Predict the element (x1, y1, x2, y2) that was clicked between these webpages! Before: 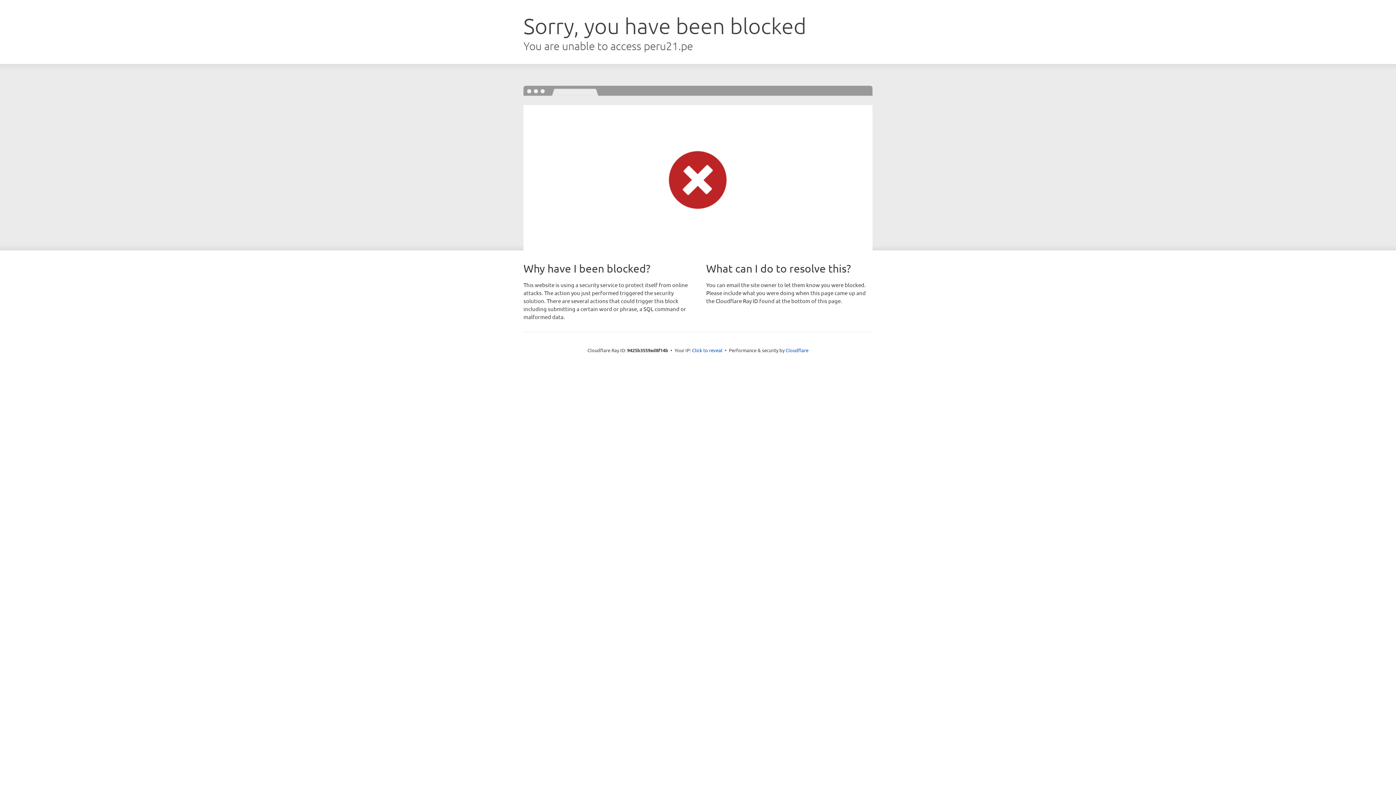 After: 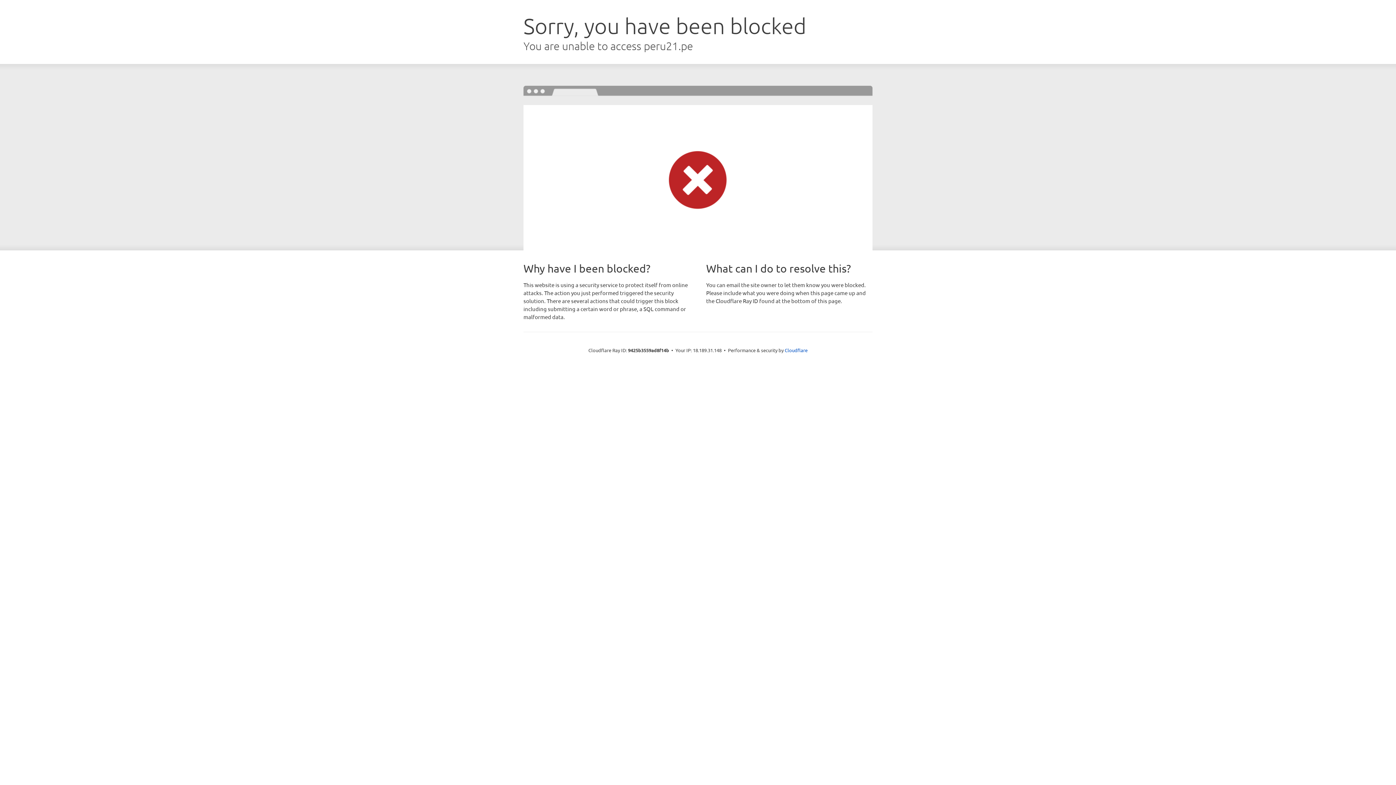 Action: bbox: (692, 346, 722, 353) label: Click to reveal